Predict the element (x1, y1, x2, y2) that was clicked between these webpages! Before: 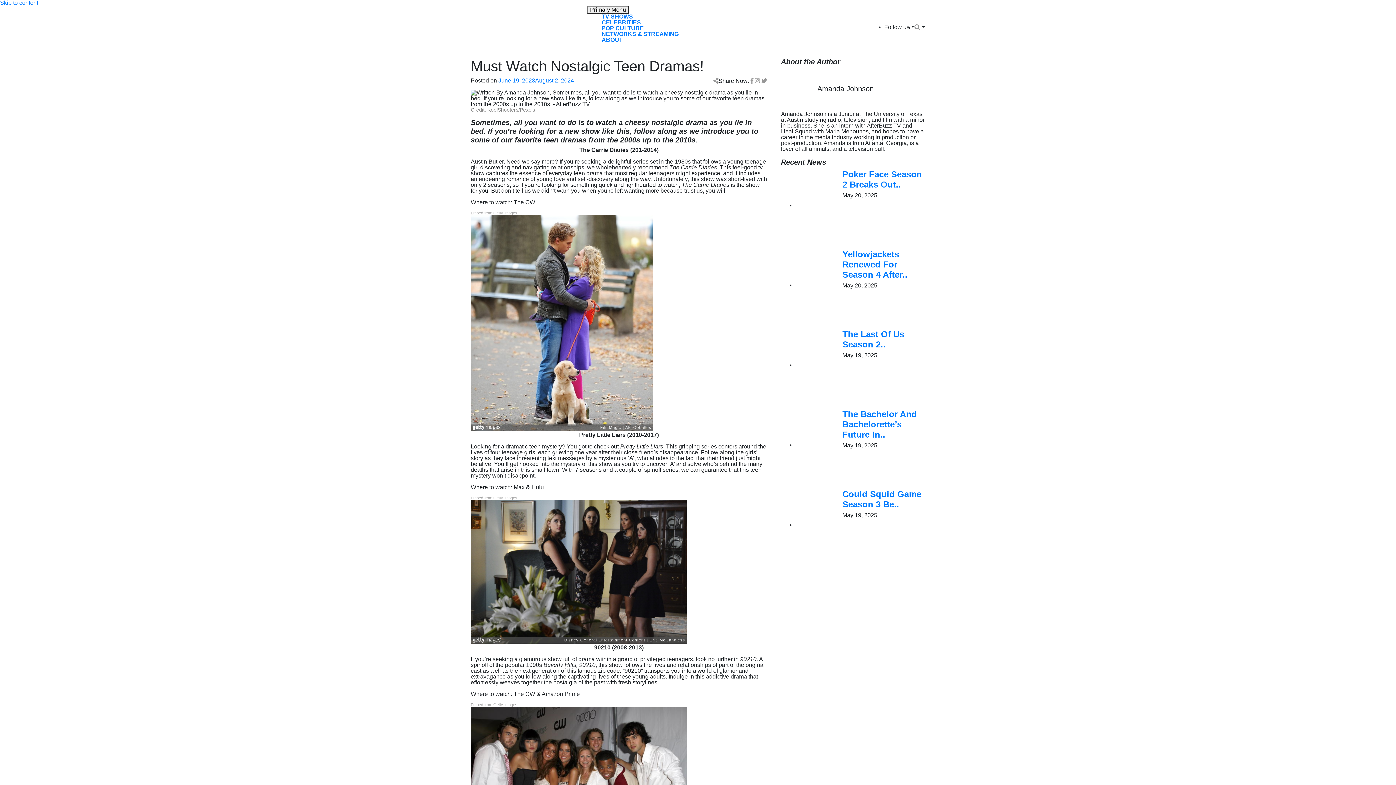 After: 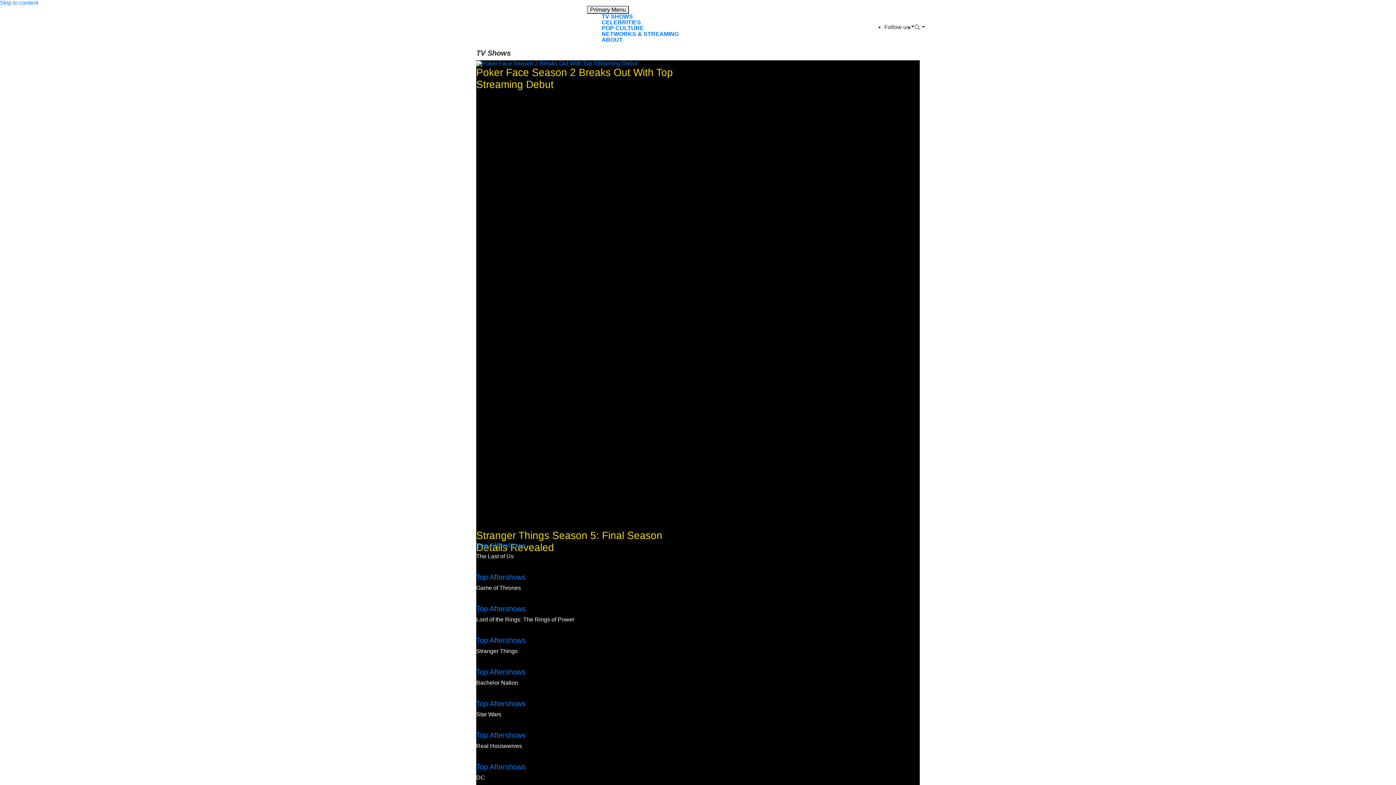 Action: bbox: (601, 13, 633, 19) label: TV SHOWS